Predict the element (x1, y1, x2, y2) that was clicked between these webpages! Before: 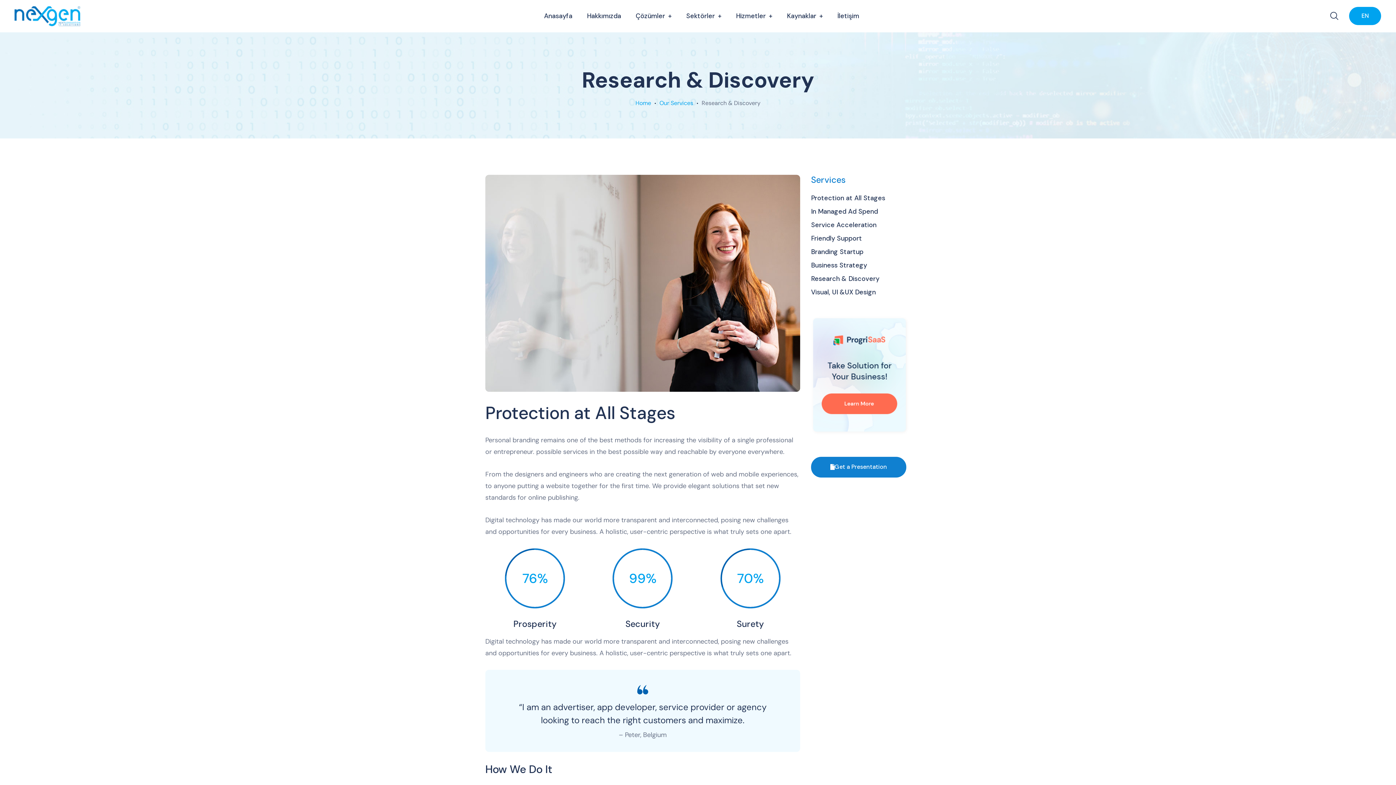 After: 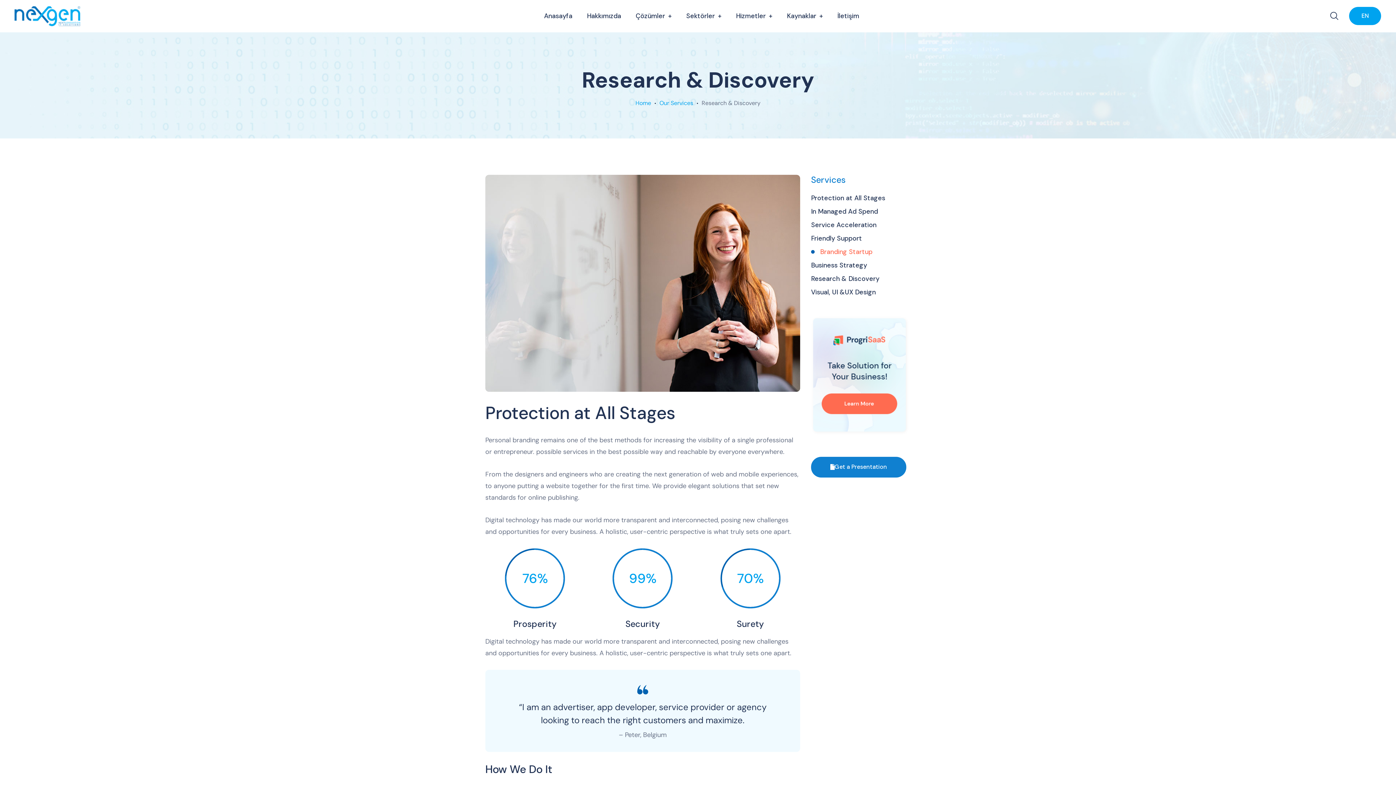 Action: bbox: (811, 246, 909, 257) label: Branding Startup